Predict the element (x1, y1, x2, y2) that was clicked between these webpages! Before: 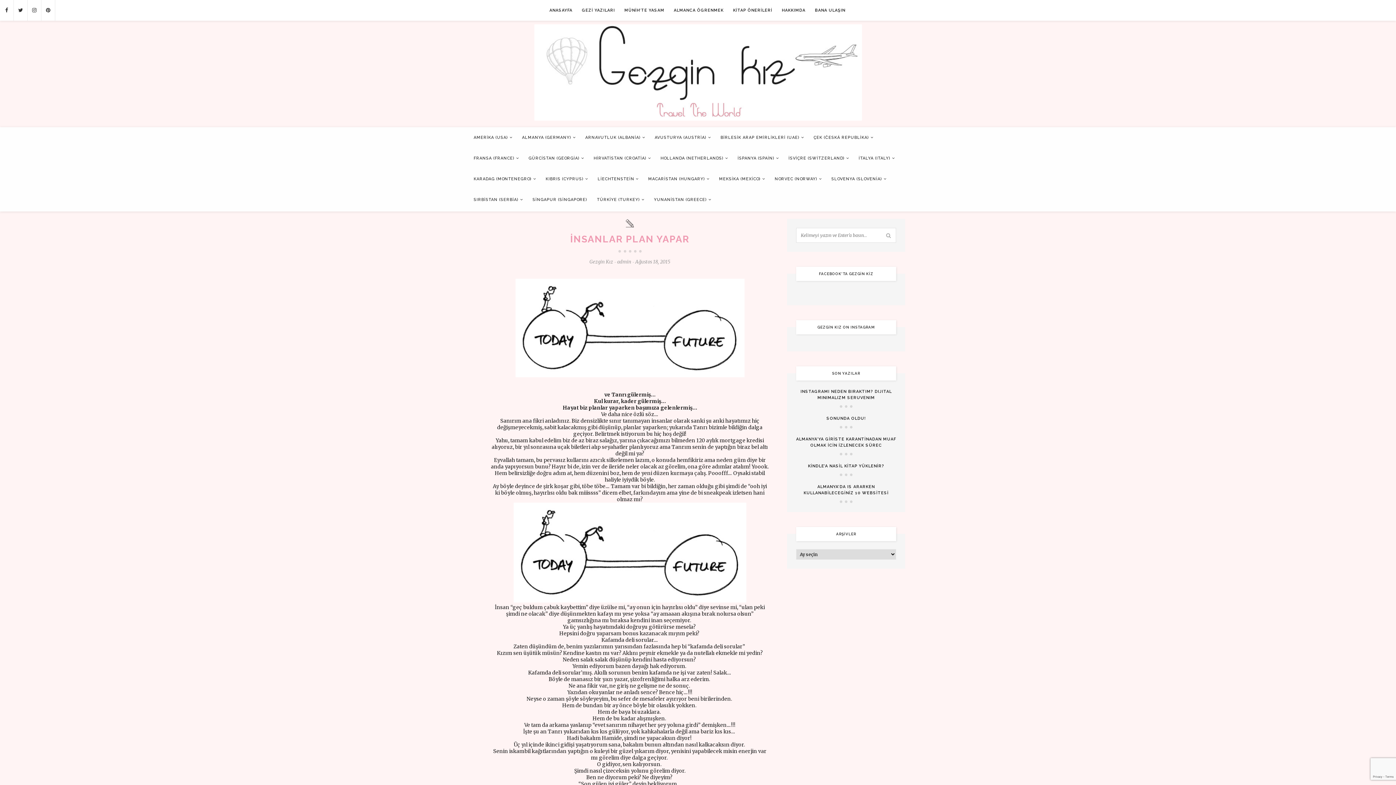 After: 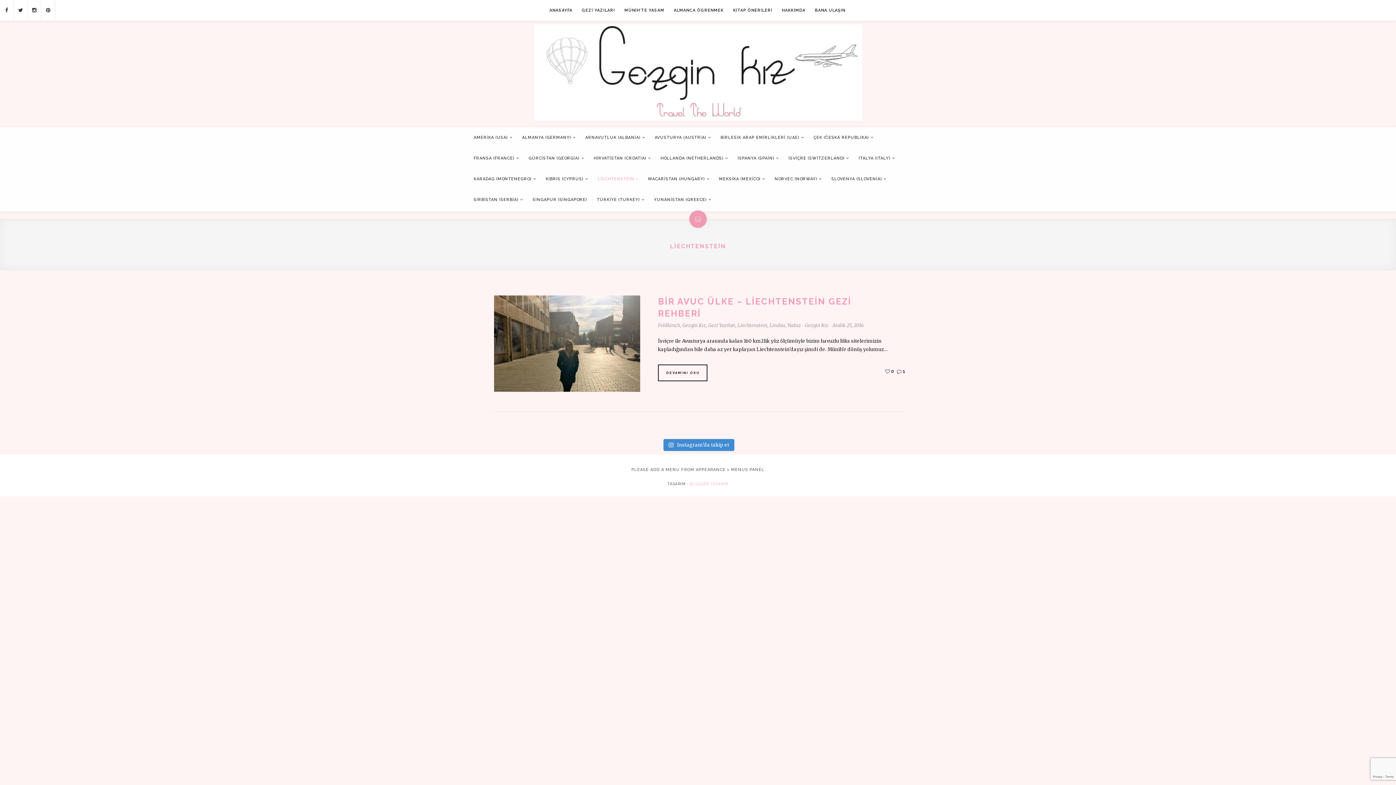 Action: bbox: (593, 168, 643, 189) label: LİECHTENSTEİN